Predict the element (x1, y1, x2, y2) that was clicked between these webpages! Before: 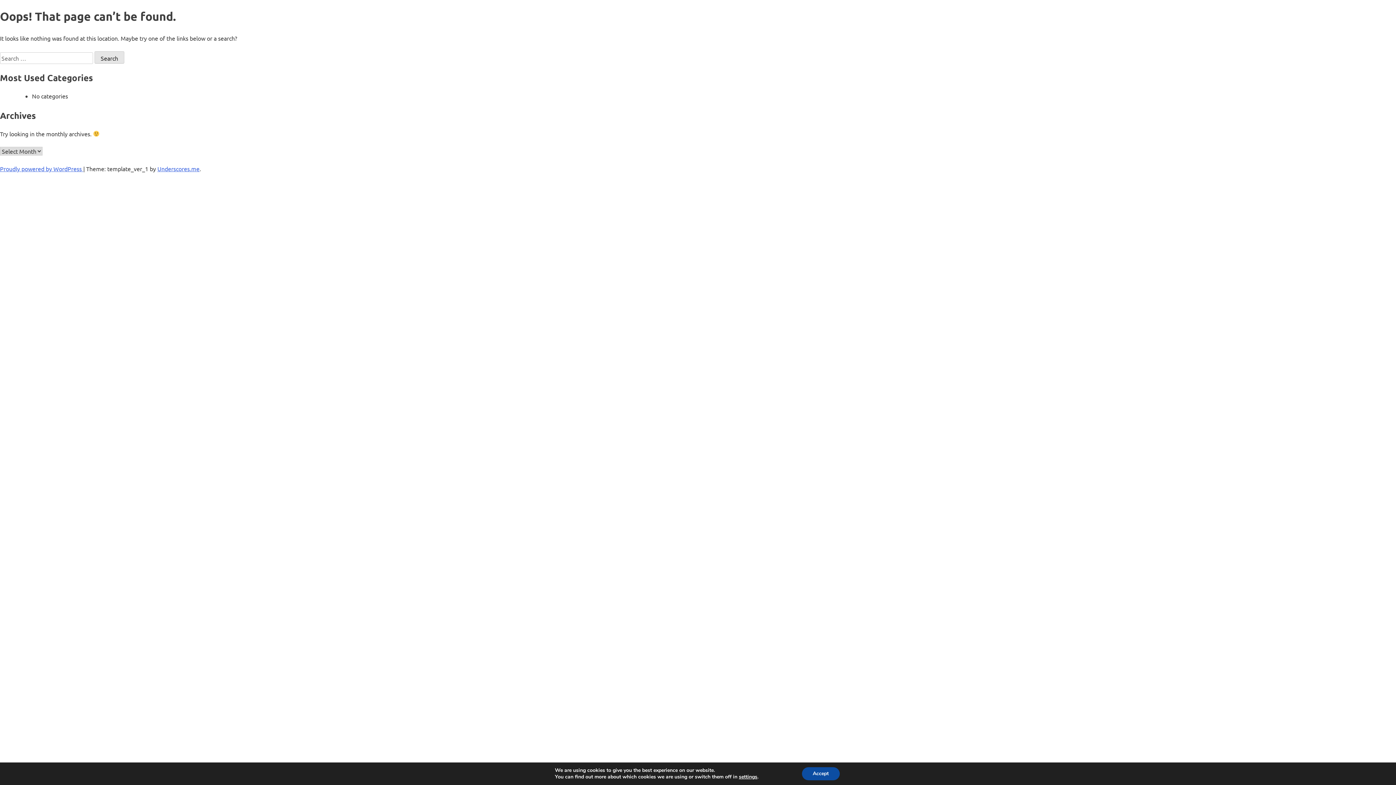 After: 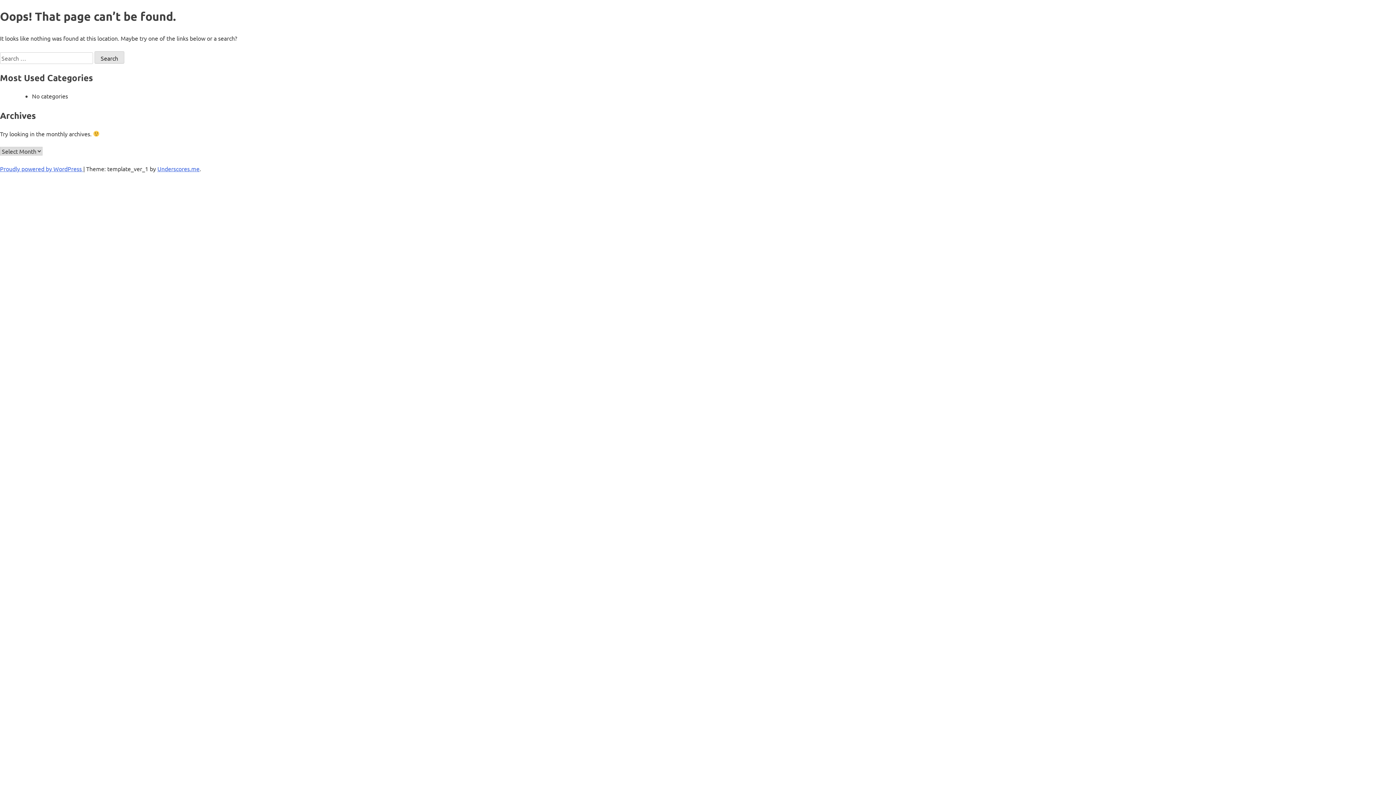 Action: bbox: (808, 767, 847, 780) label: Accept